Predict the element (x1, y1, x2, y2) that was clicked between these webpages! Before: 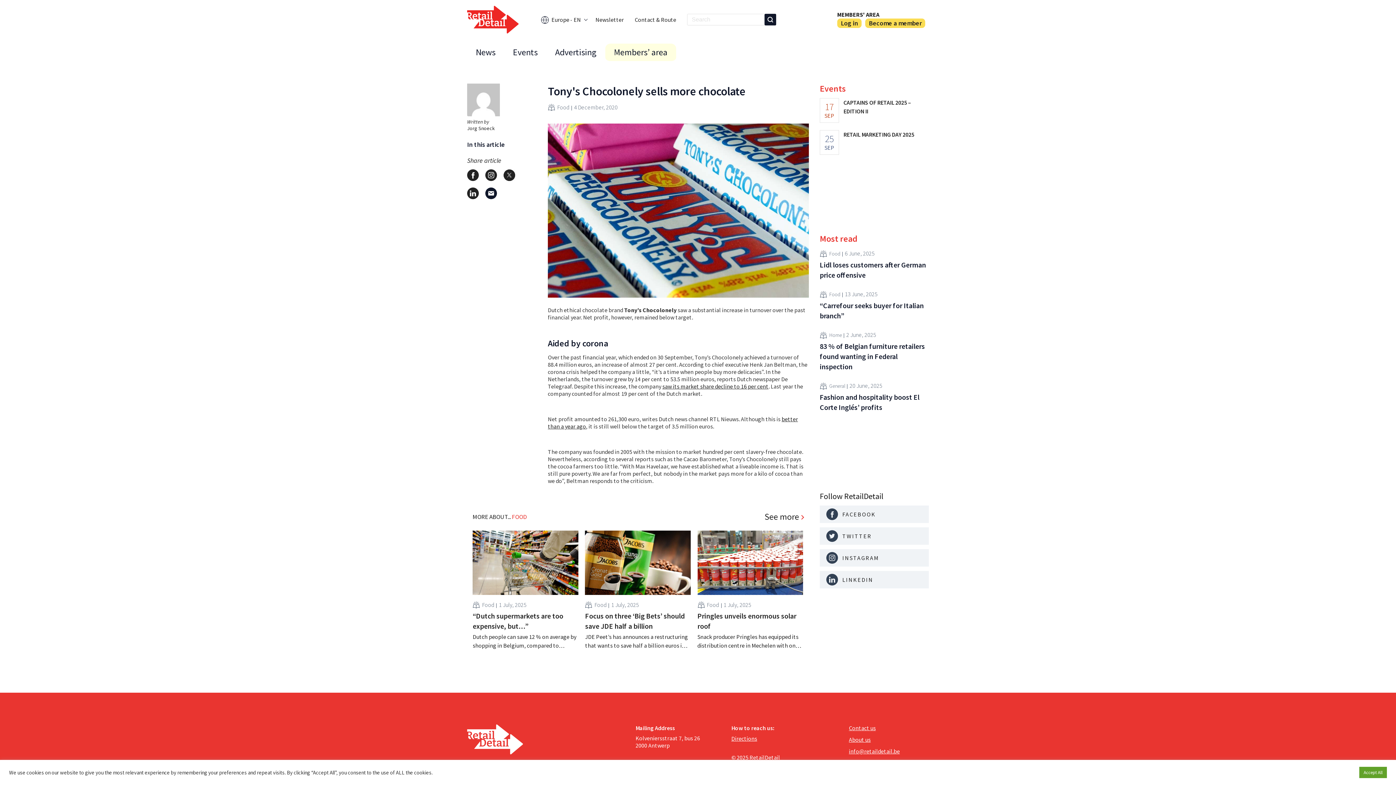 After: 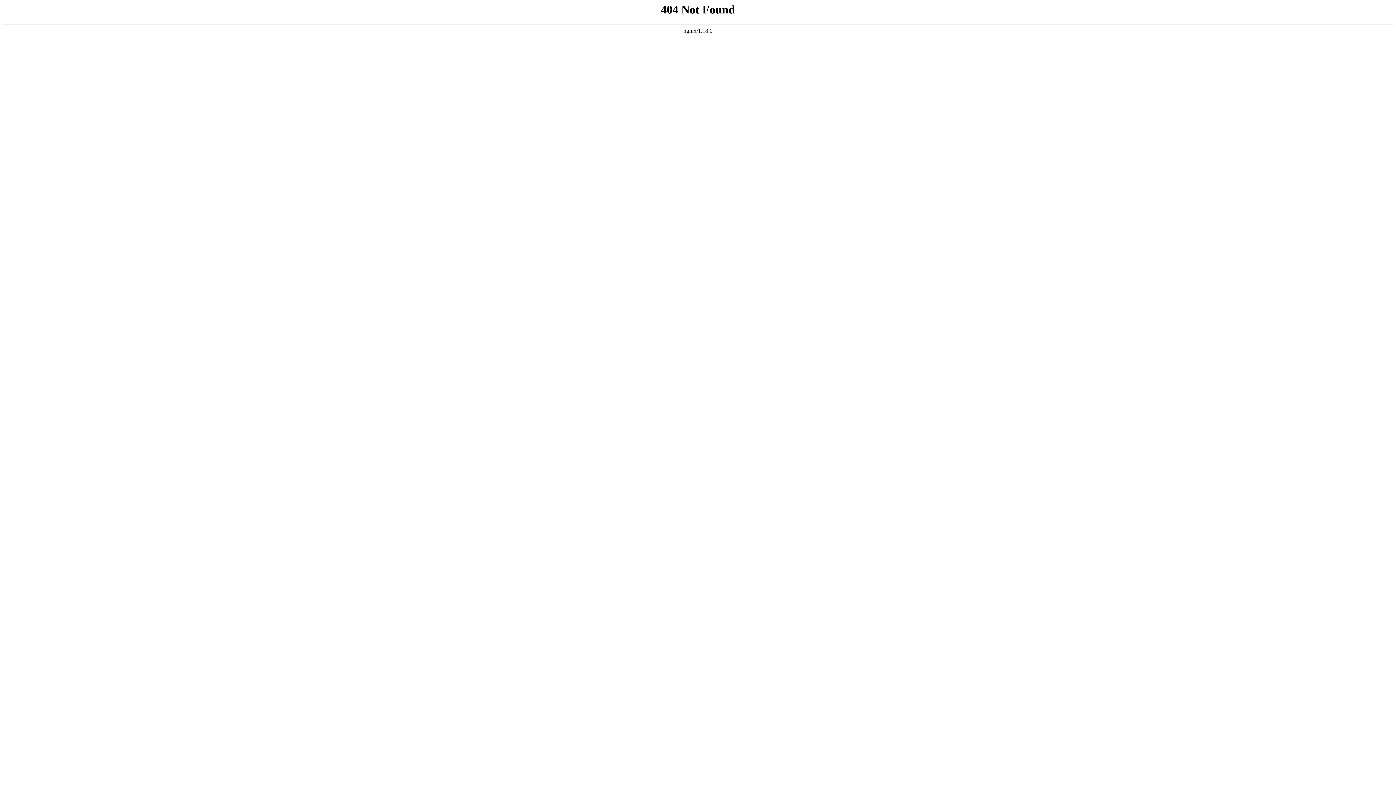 Action: label: About us bbox: (838, 736, 929, 743)